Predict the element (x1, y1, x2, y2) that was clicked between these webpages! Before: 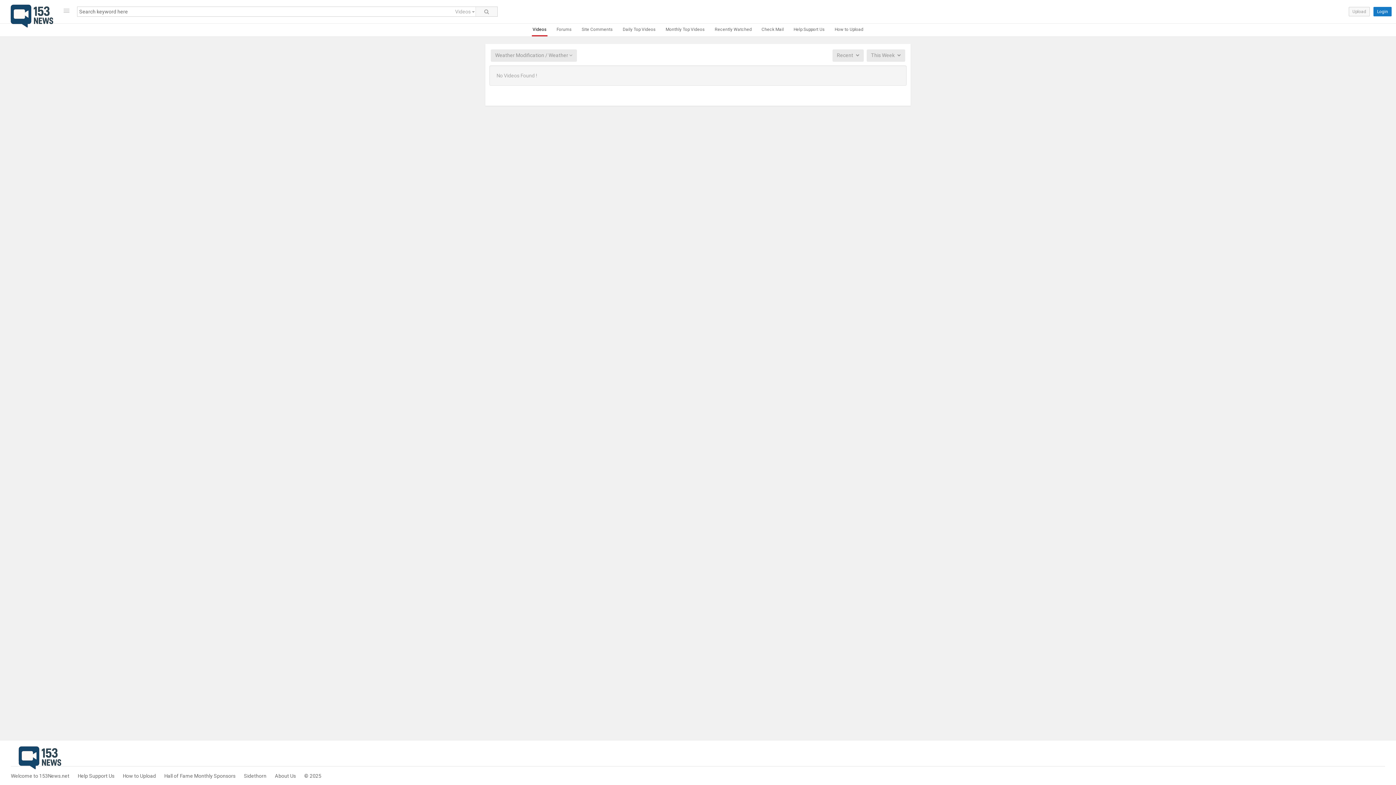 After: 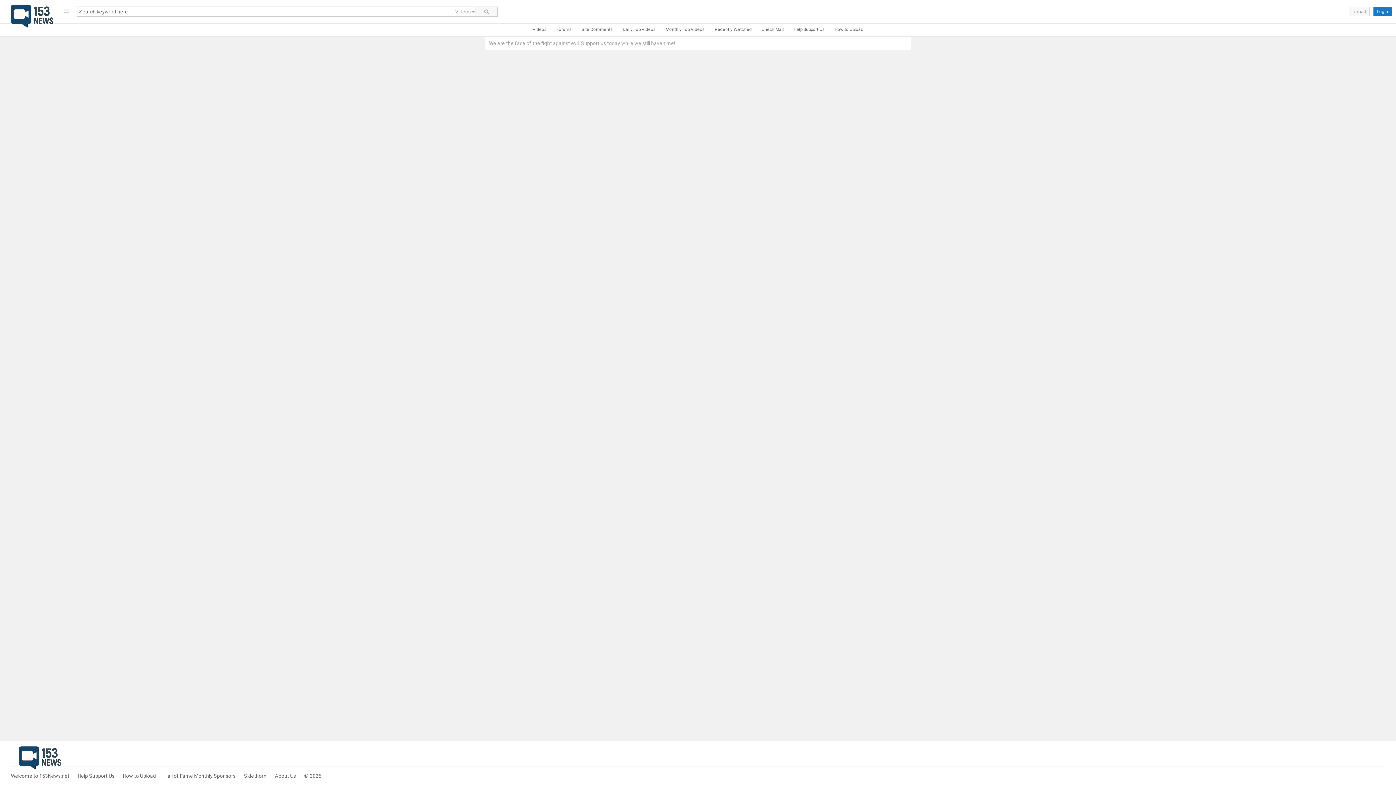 Action: label: Welcome to 153News.net bbox: (10, 773, 69, 779)